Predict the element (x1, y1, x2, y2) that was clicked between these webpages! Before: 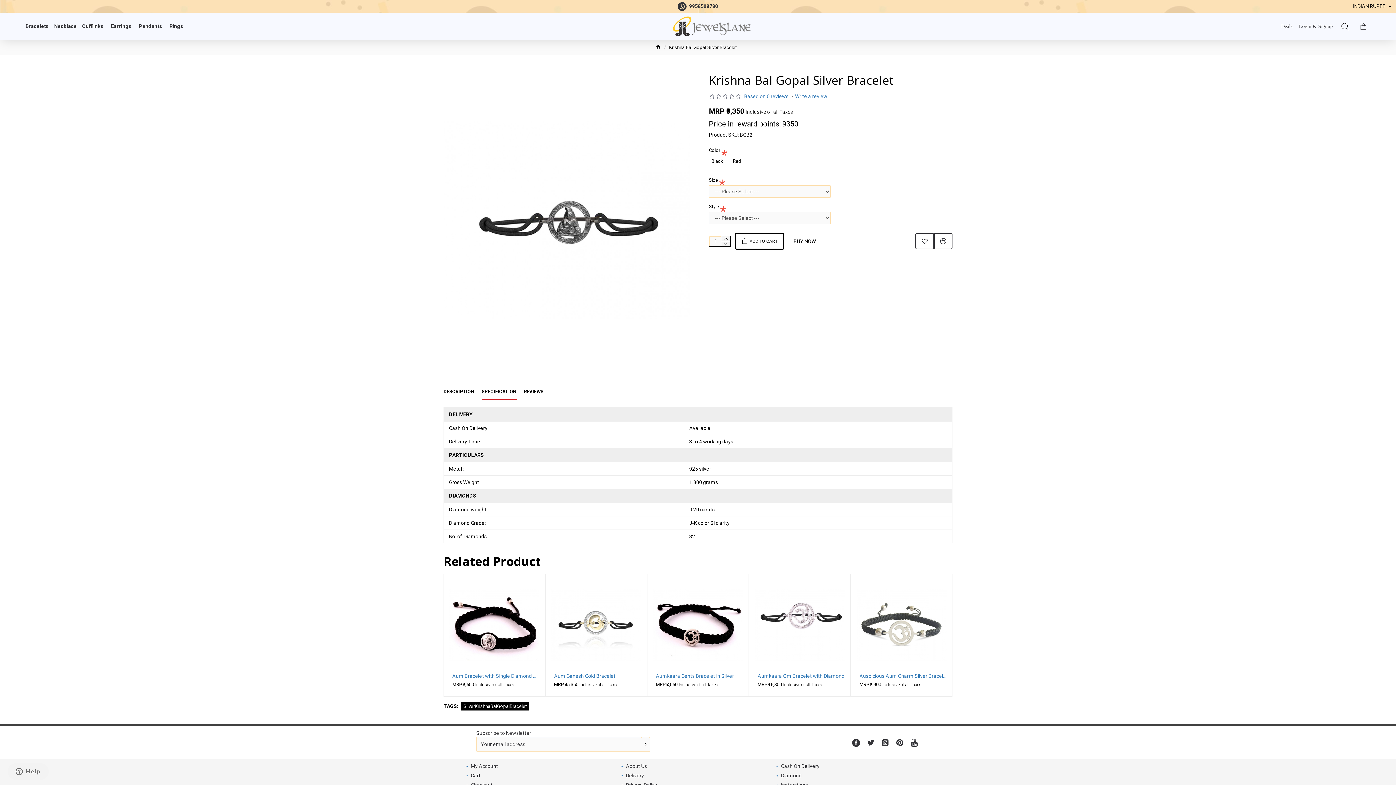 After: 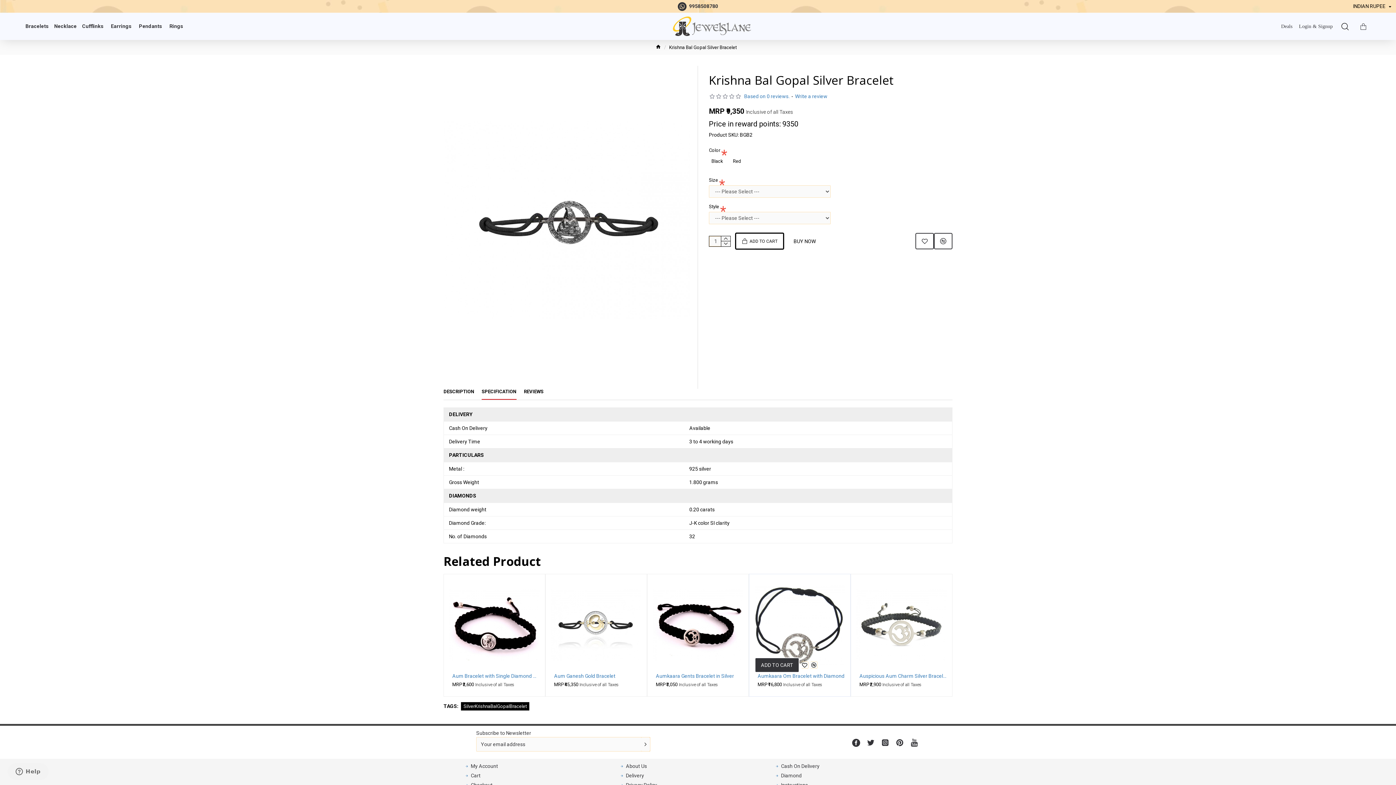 Action: bbox: (801, 666, 808, 674)